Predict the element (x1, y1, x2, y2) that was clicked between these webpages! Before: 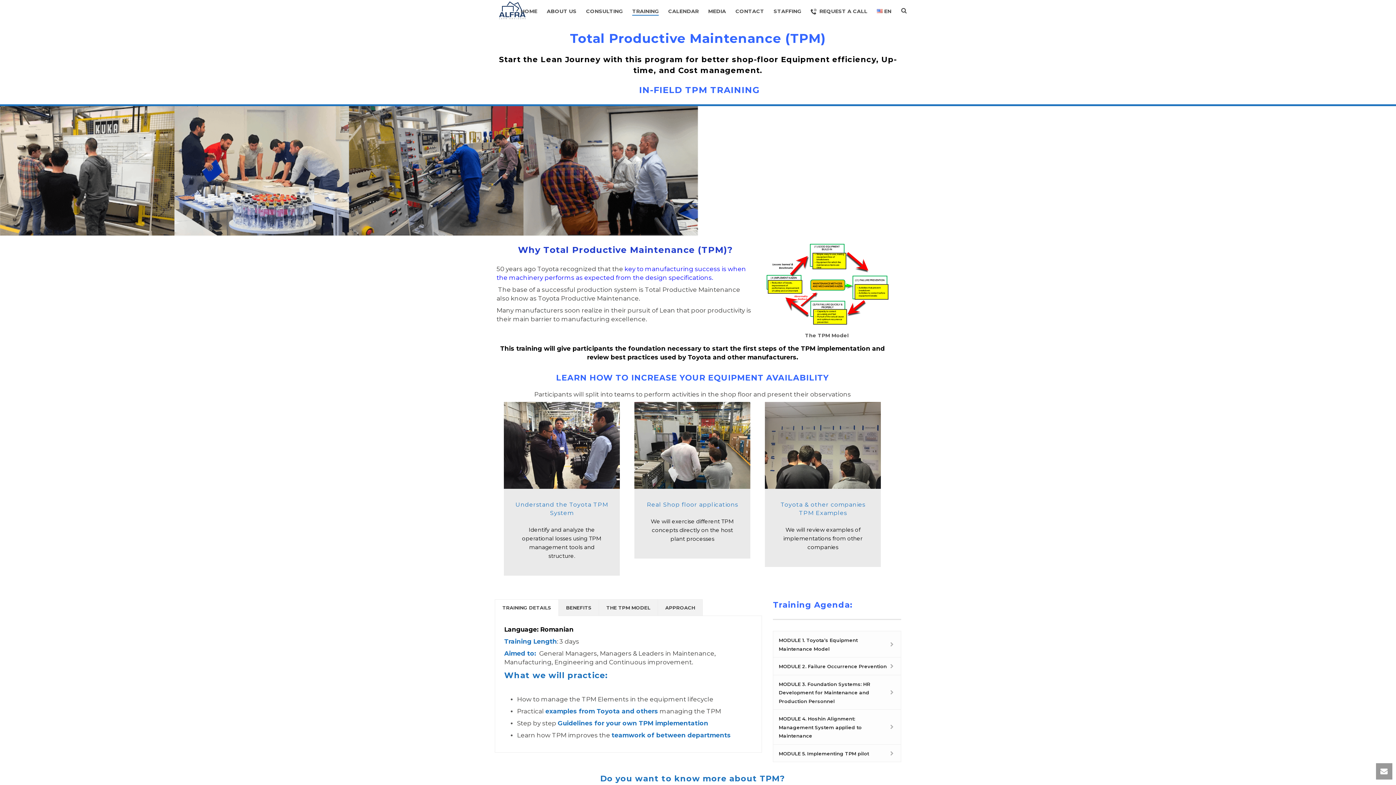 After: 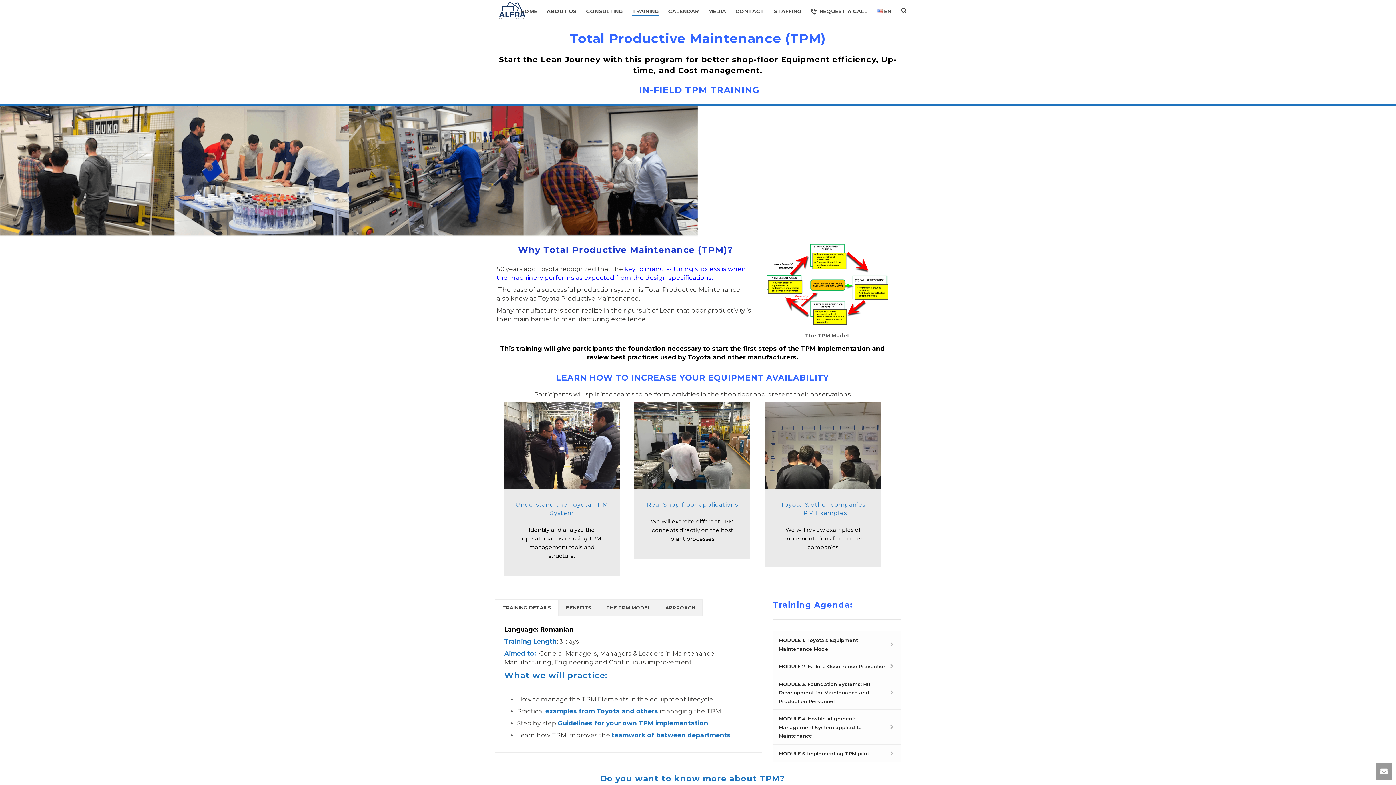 Action: bbox: (494, 599, 558, 616) label: TRAINING DETAILS